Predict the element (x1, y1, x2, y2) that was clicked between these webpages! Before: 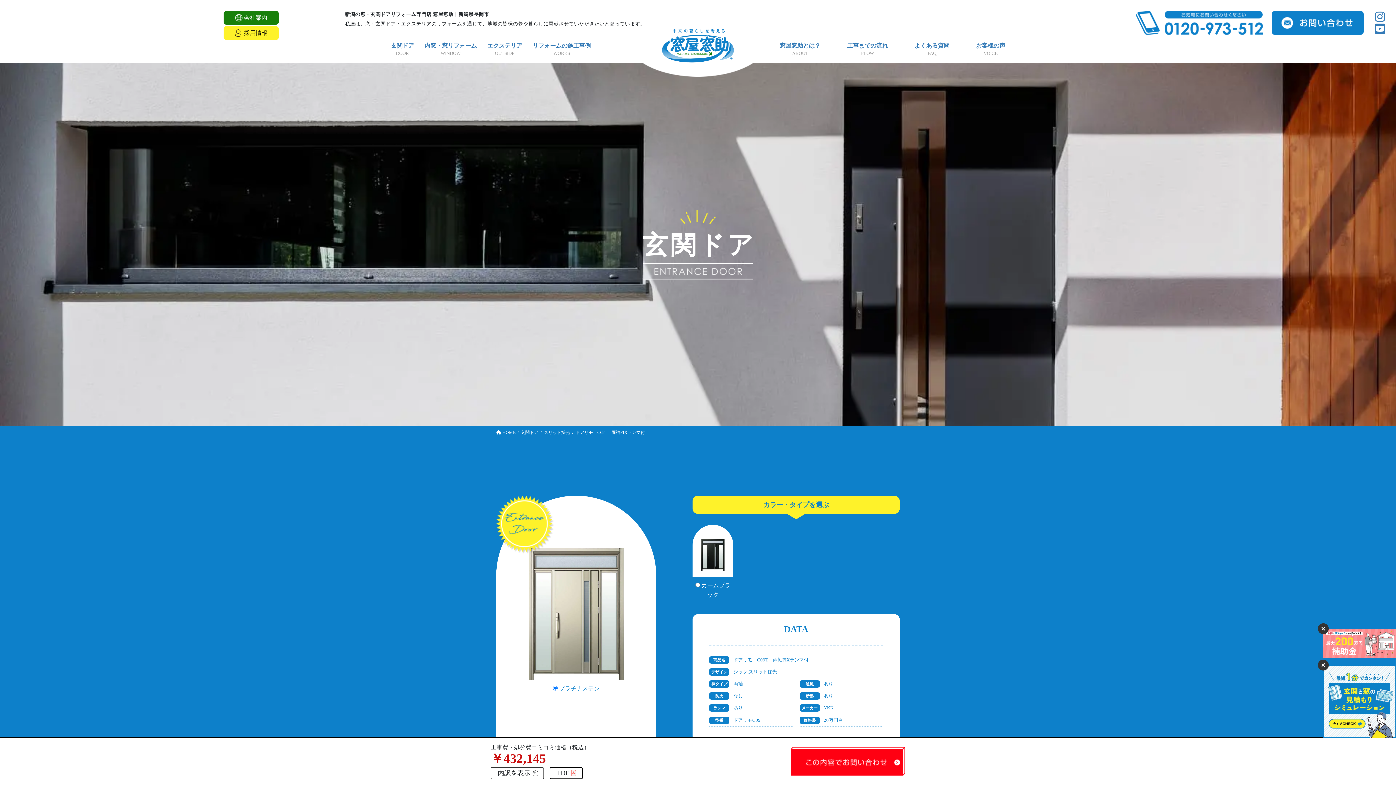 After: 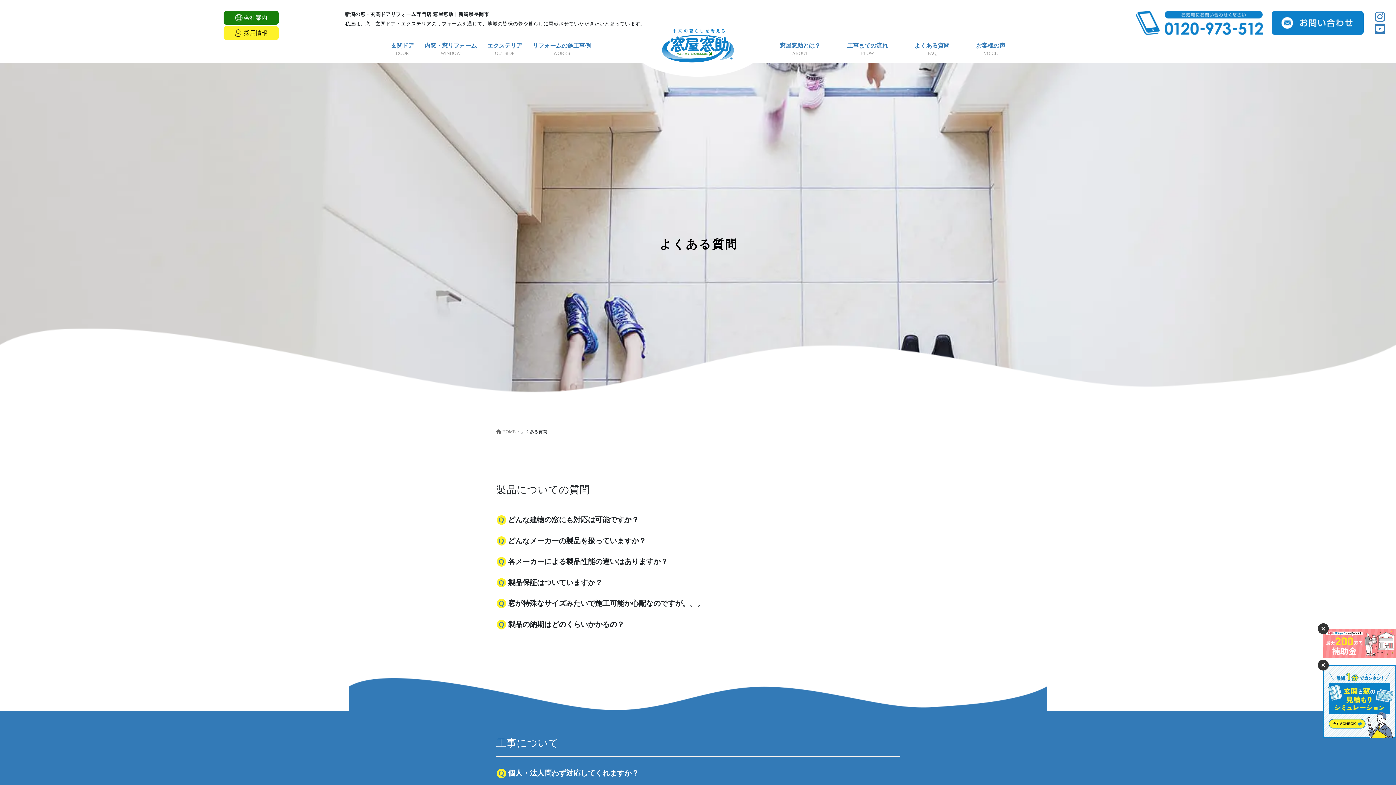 Action: label: よくある質問
FAQ bbox: (914, 41, 949, 62)